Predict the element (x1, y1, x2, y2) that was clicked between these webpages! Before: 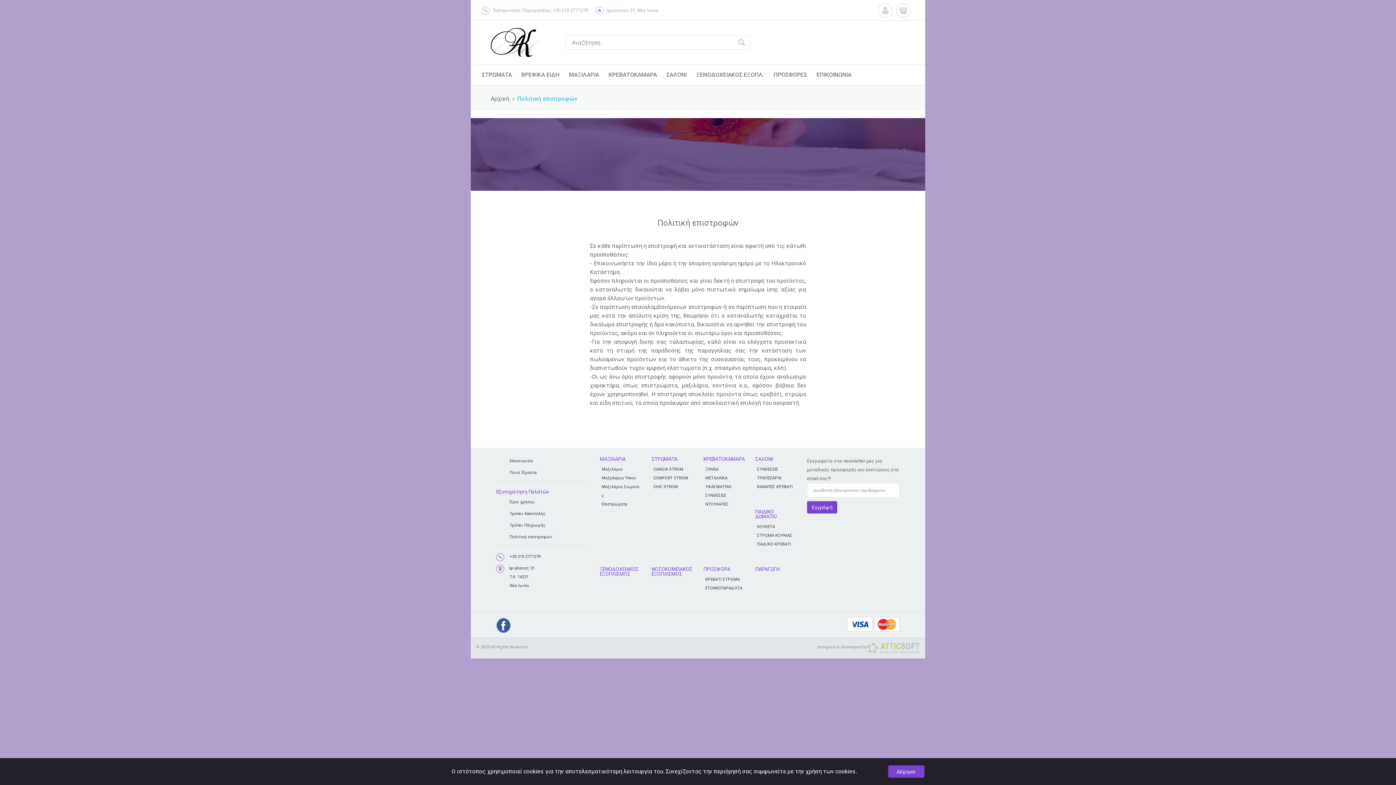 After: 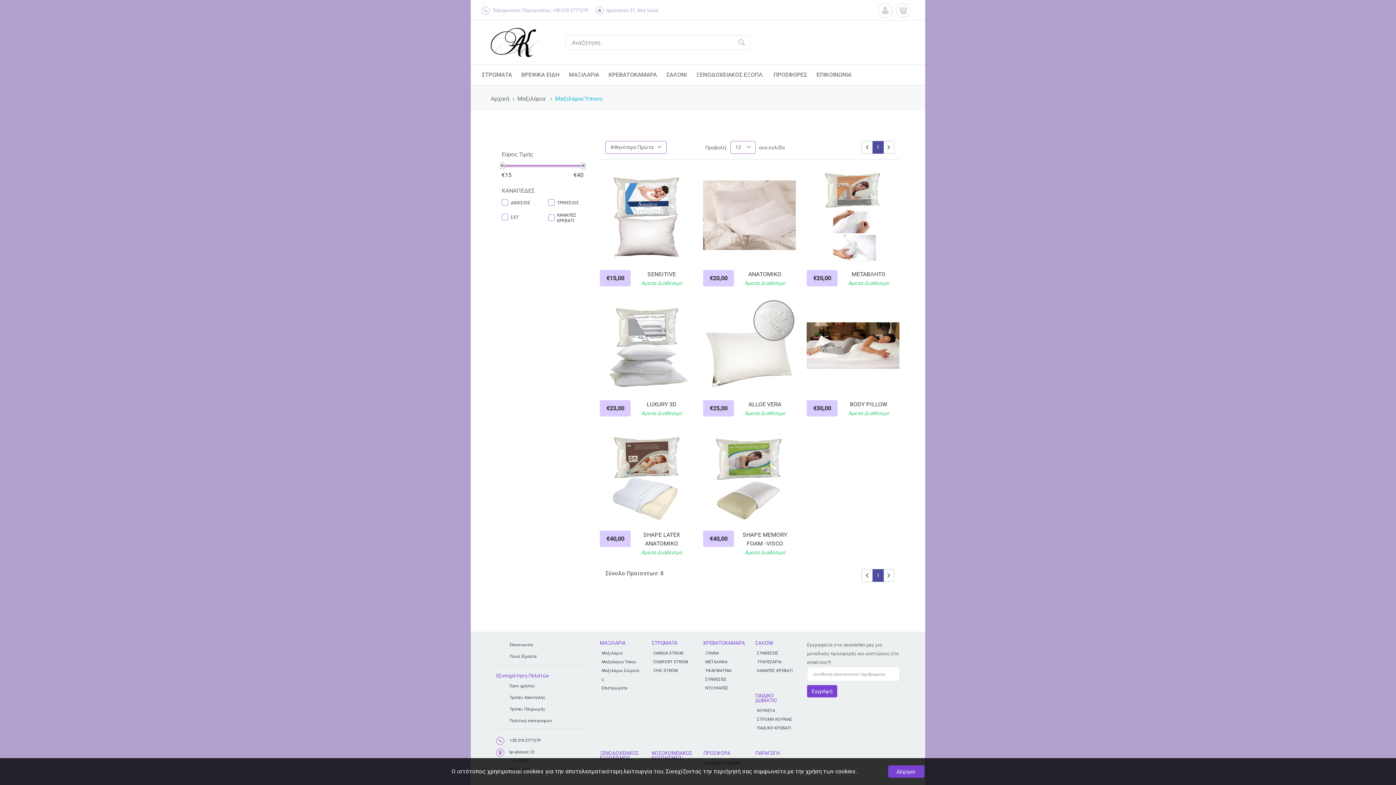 Action: bbox: (601, 465, 622, 474) label: Μαξιλάρια